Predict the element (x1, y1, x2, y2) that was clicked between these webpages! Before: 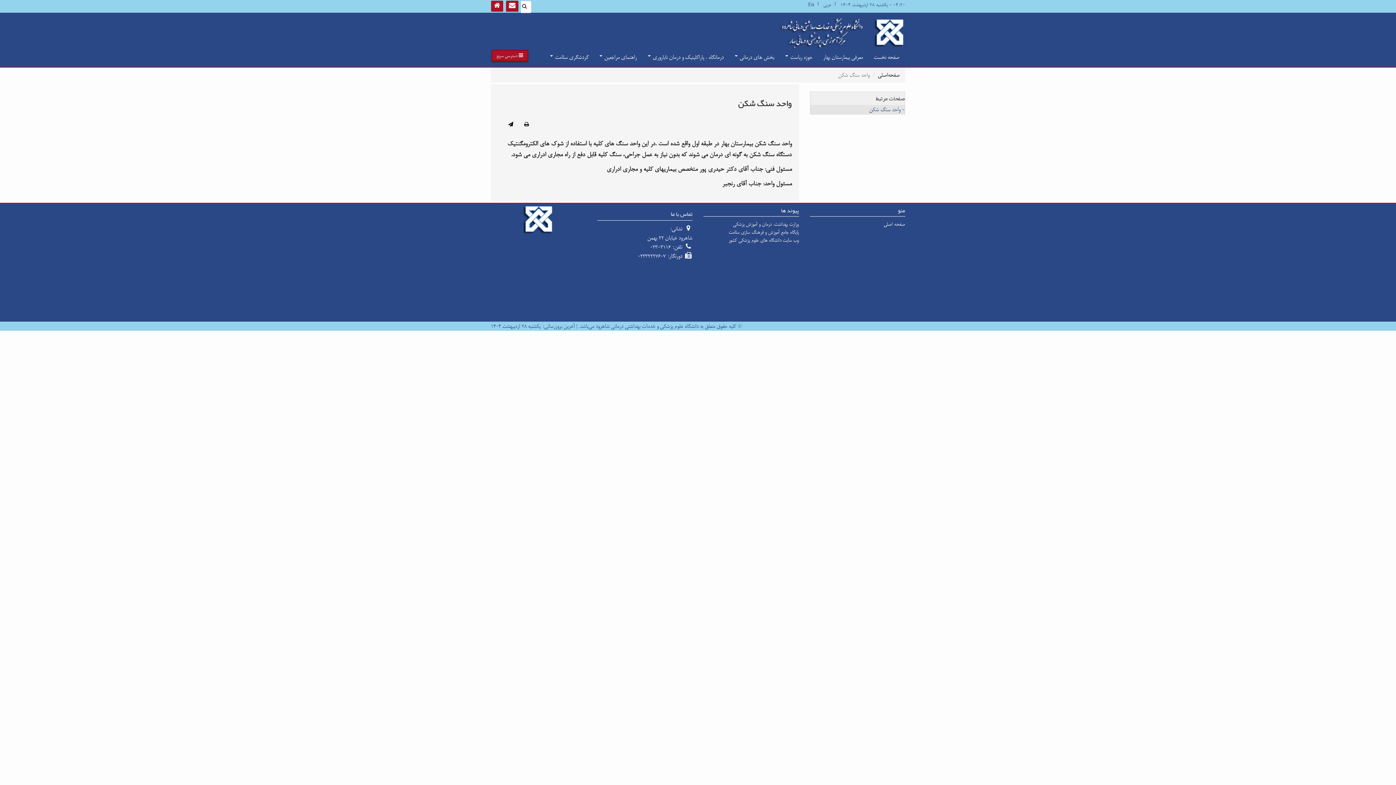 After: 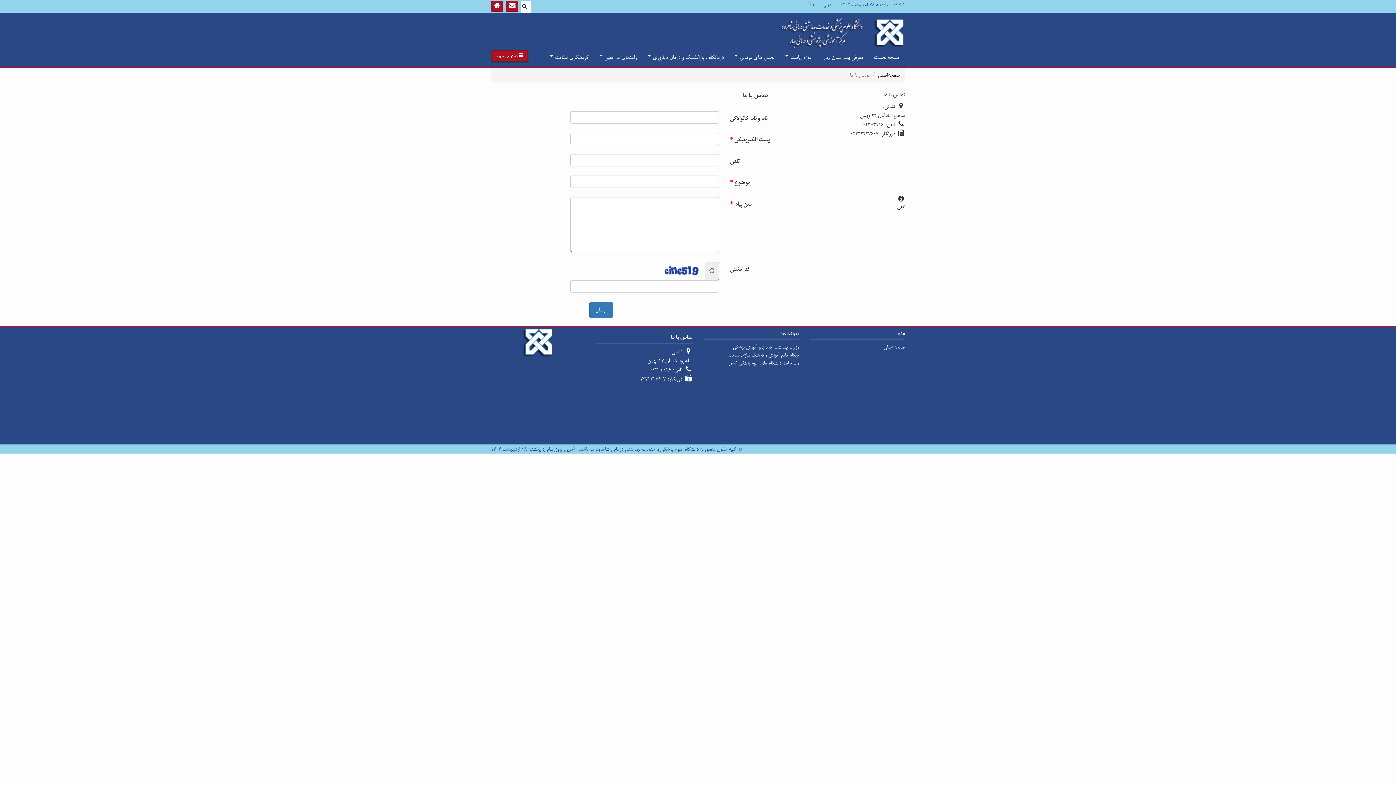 Action: bbox: (506, 0, 518, 11)